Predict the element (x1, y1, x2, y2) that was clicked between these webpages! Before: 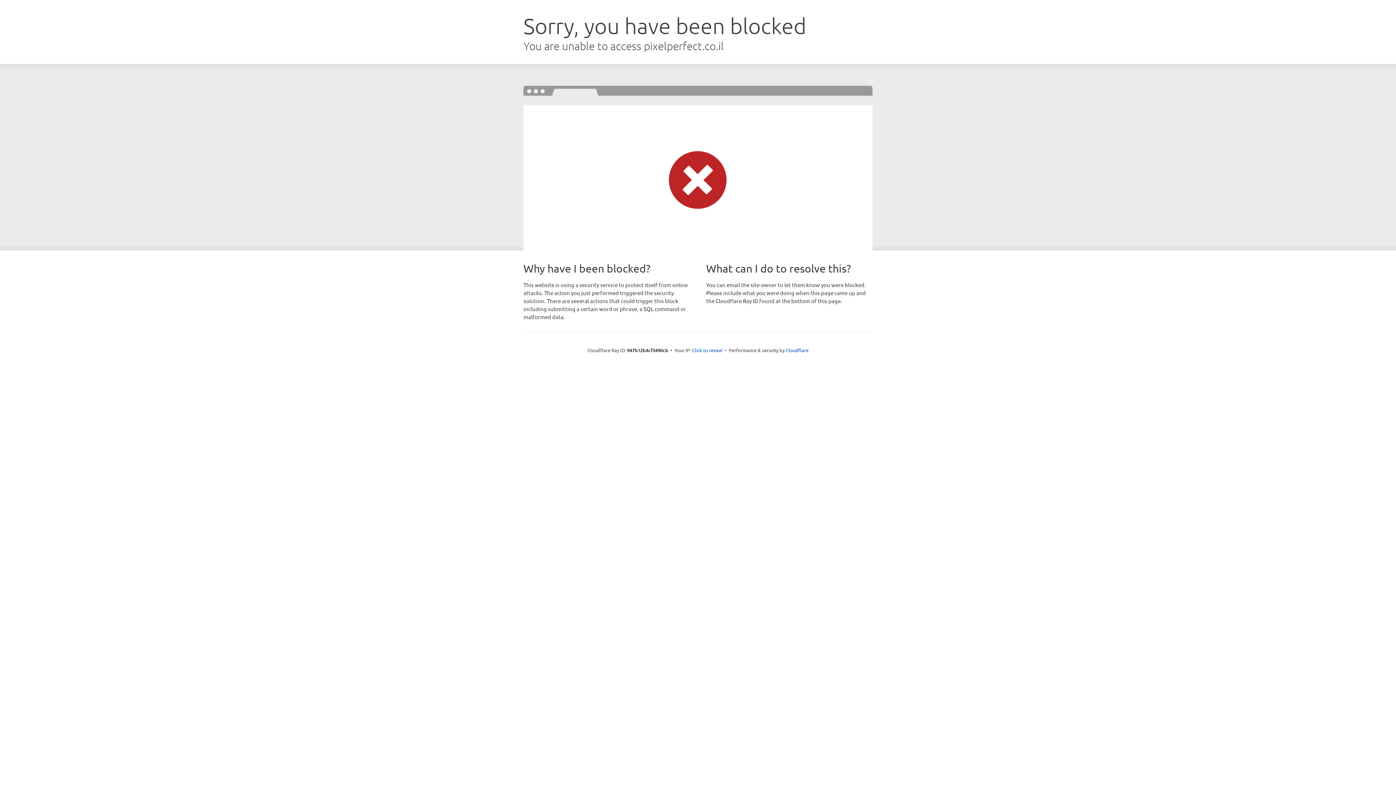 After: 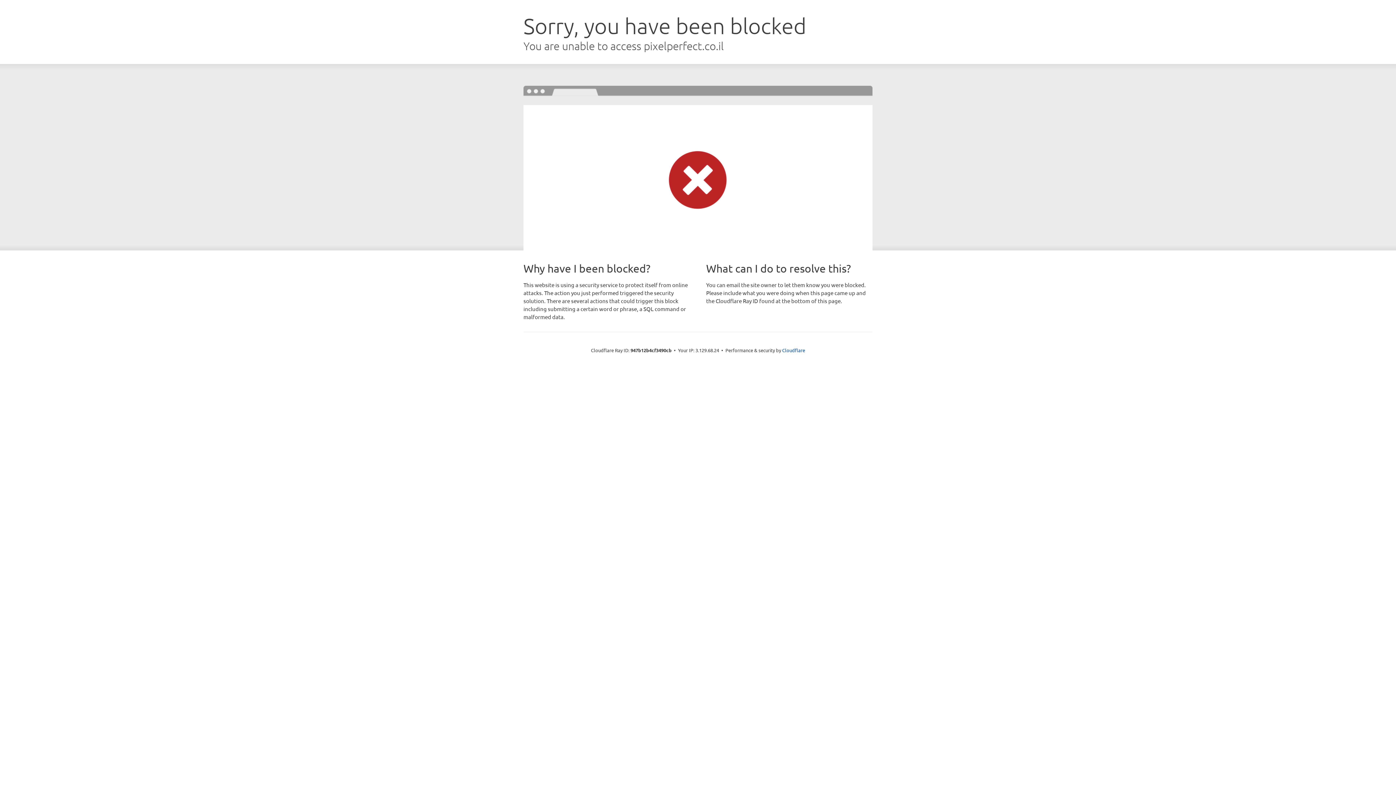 Action: label: Click to reveal bbox: (692, 346, 722, 353)